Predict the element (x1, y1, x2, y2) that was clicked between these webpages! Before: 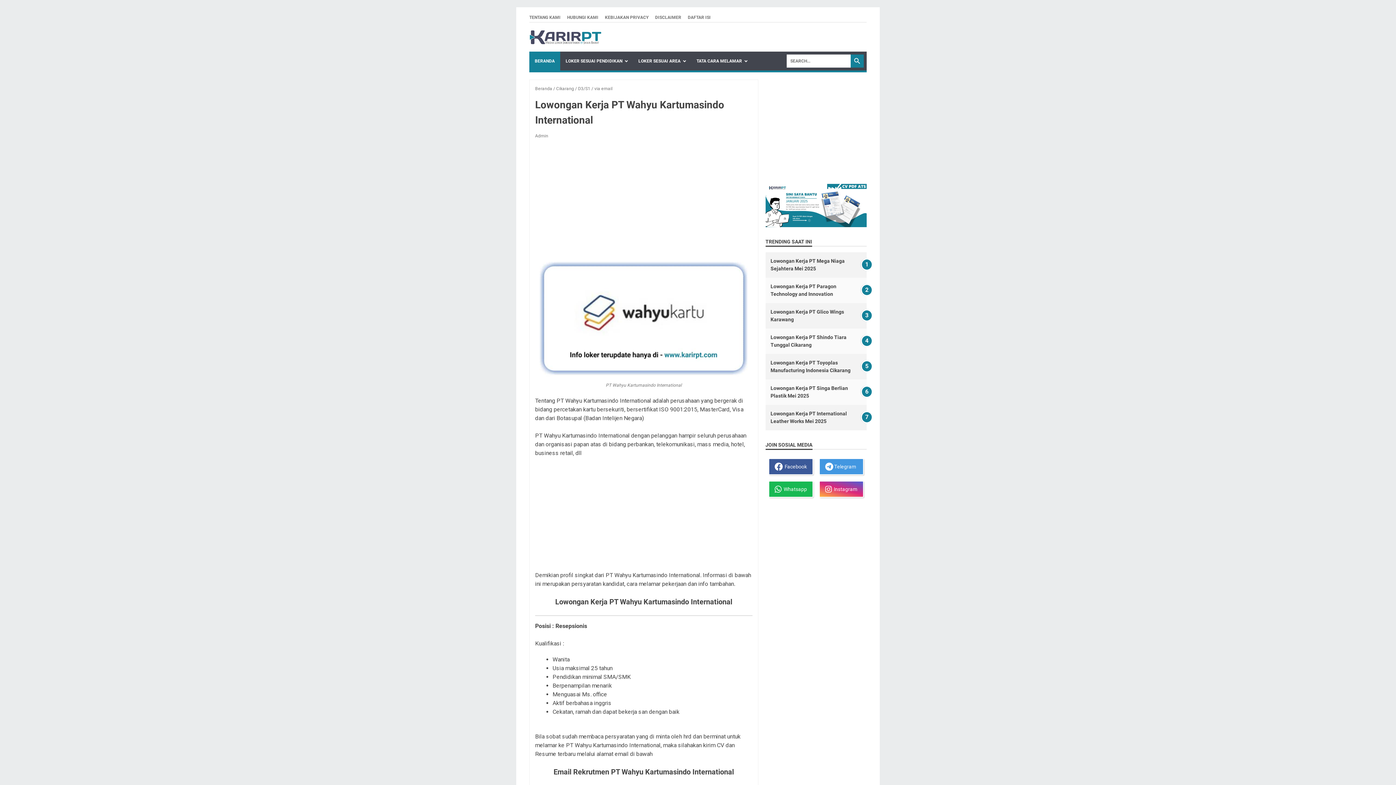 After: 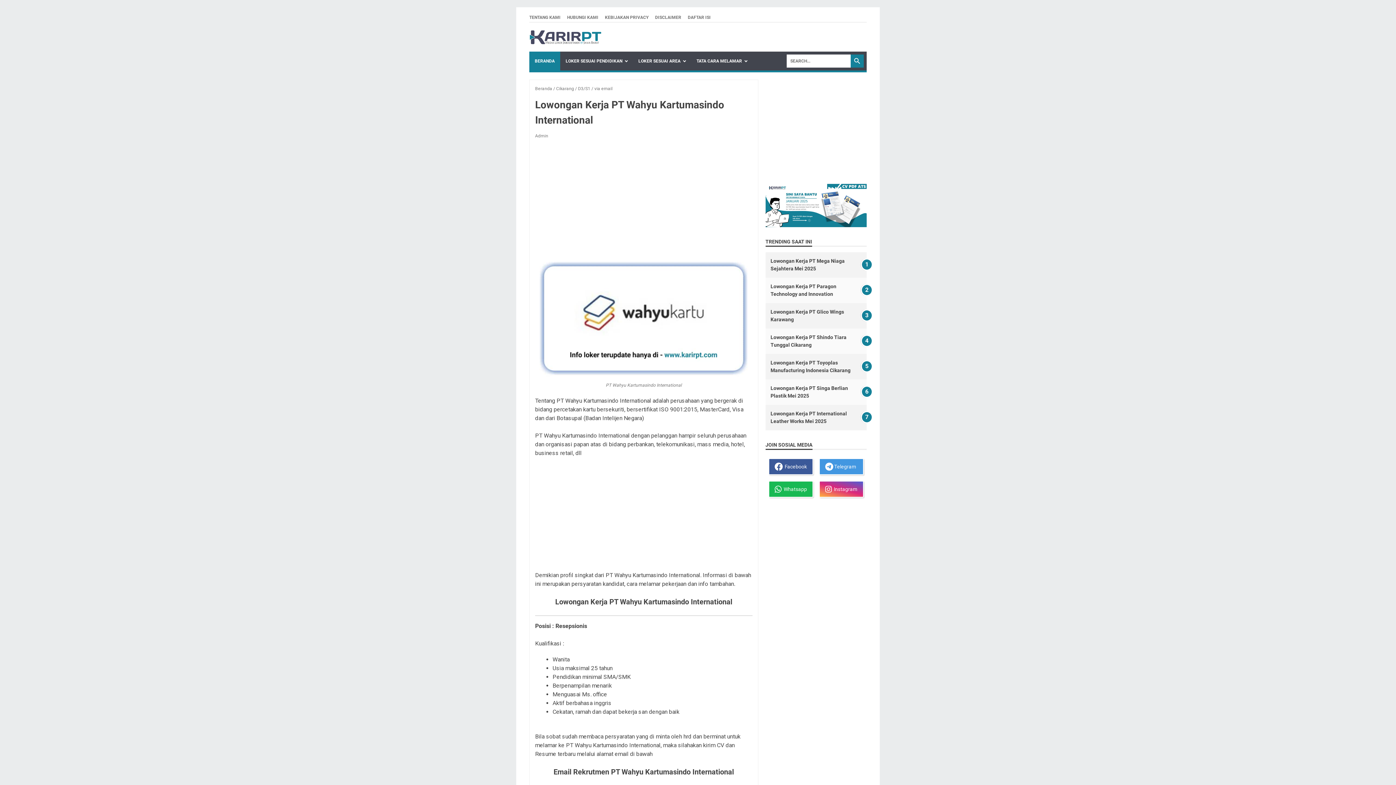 Action: bbox: (819, 458, 863, 475) label:  Telegram